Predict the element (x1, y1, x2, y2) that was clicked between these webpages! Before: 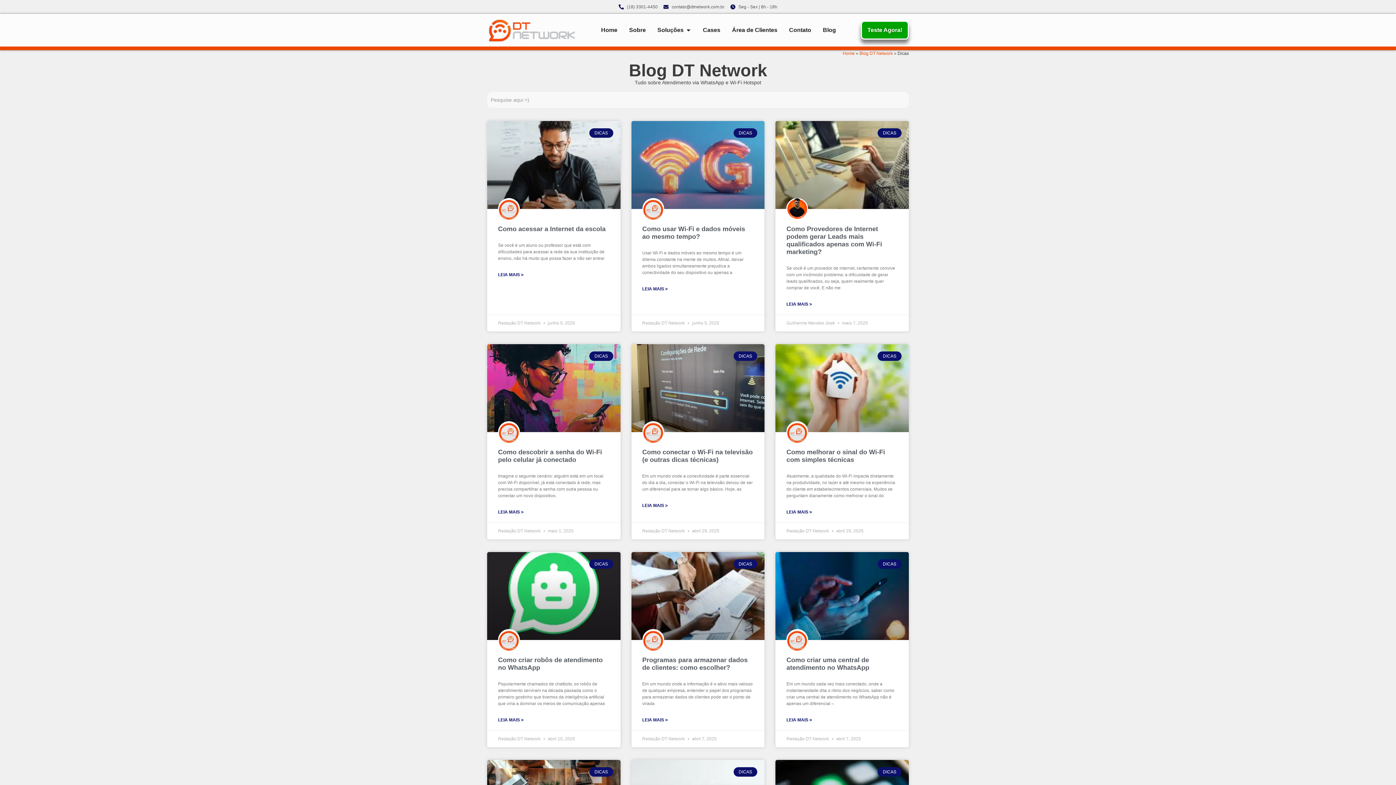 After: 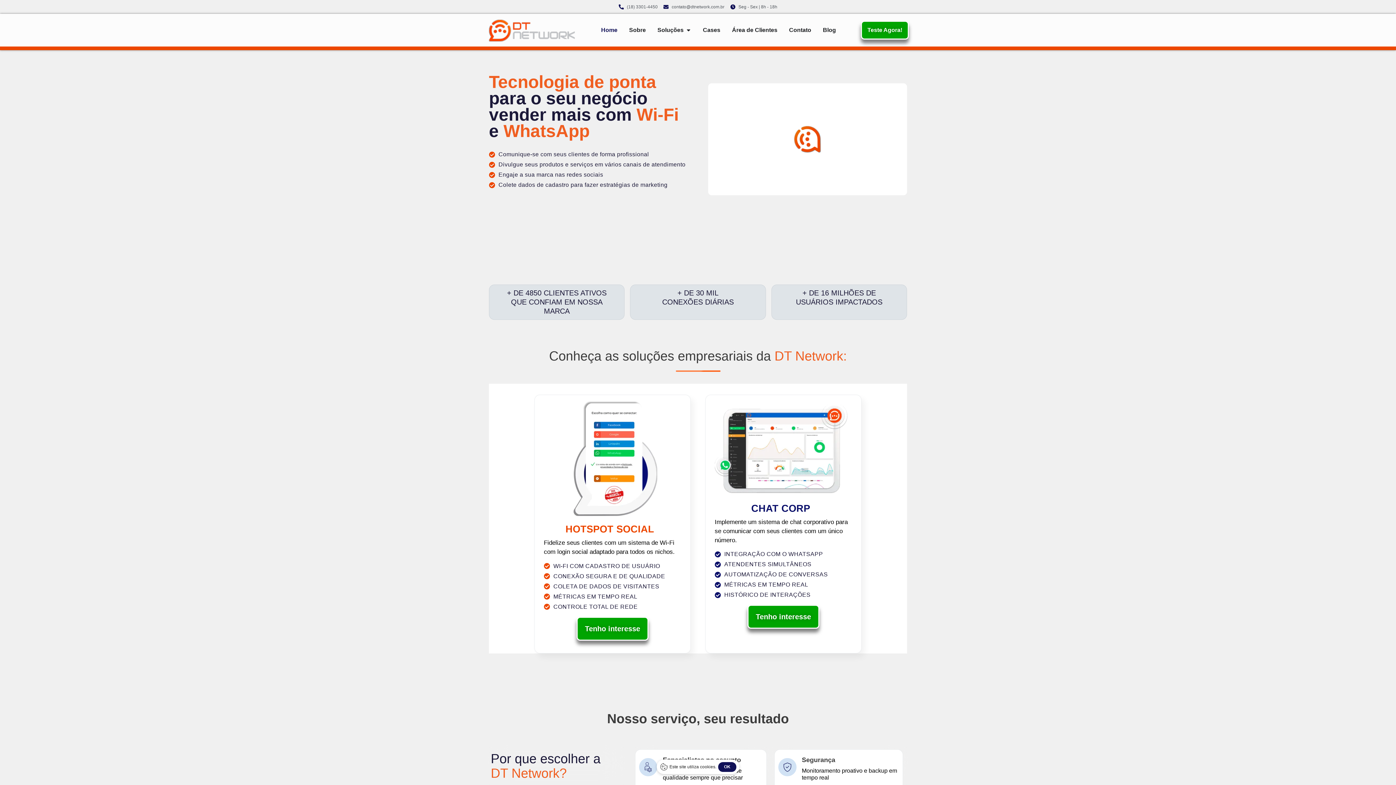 Action: label: Home bbox: (842, 50, 854, 56)